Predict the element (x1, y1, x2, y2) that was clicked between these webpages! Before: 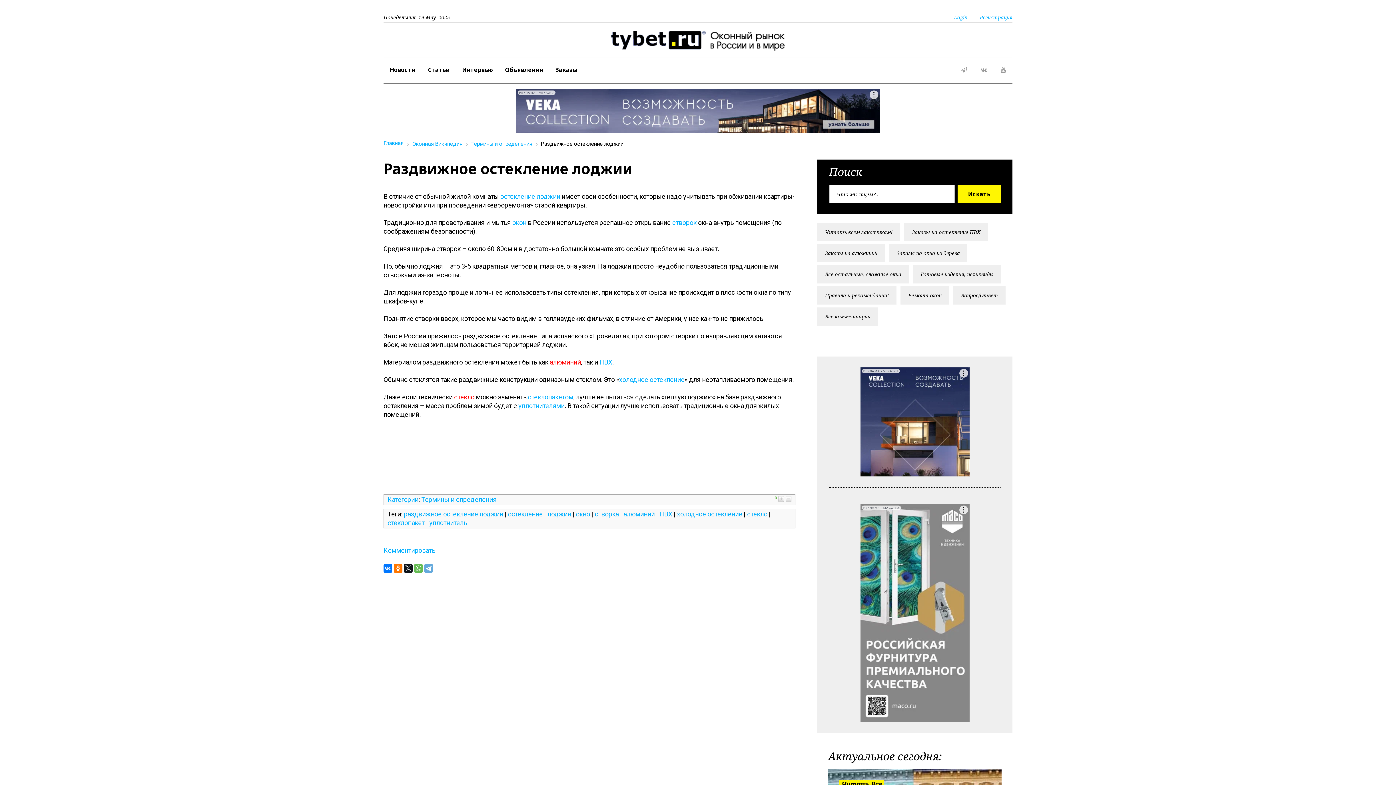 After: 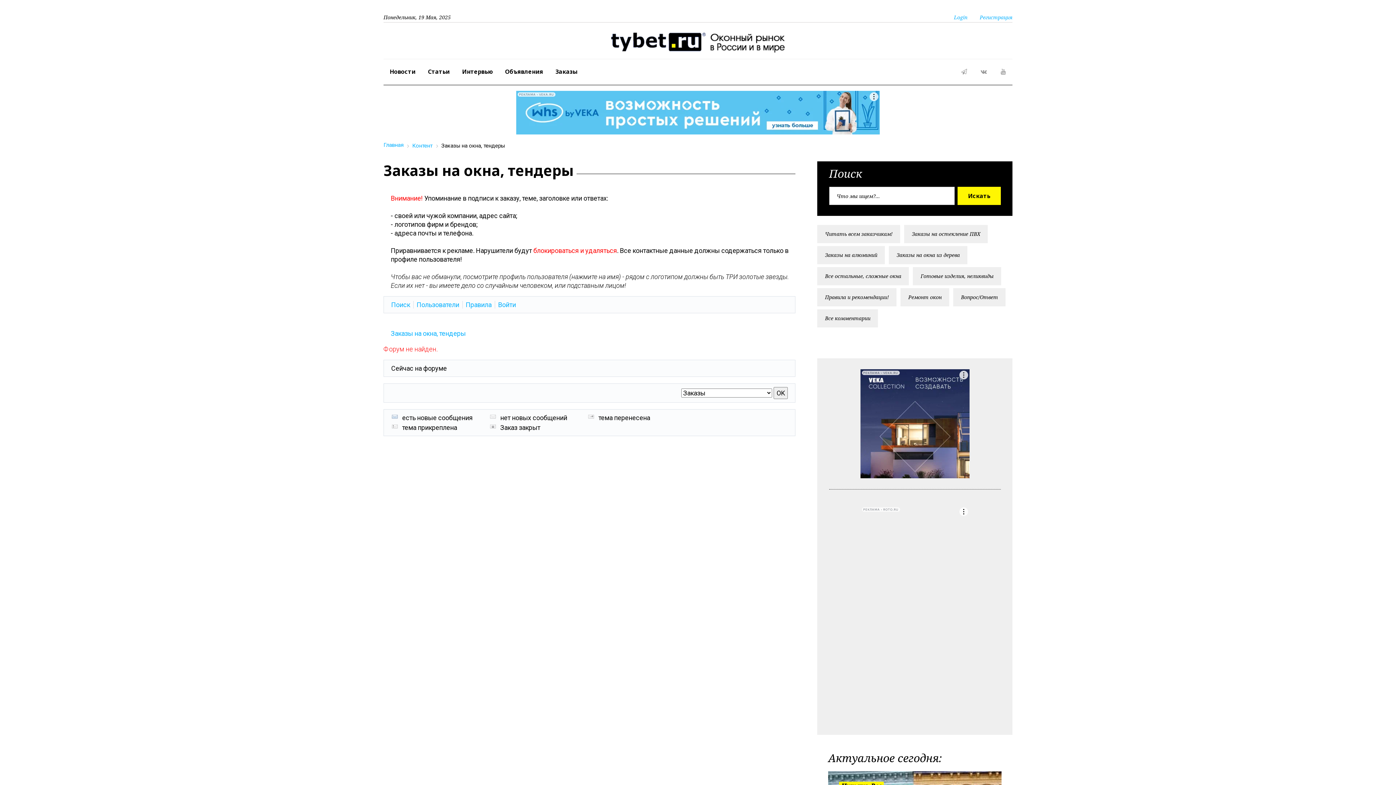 Action: bbox: (900, 286, 949, 304) label: Ремонт окон